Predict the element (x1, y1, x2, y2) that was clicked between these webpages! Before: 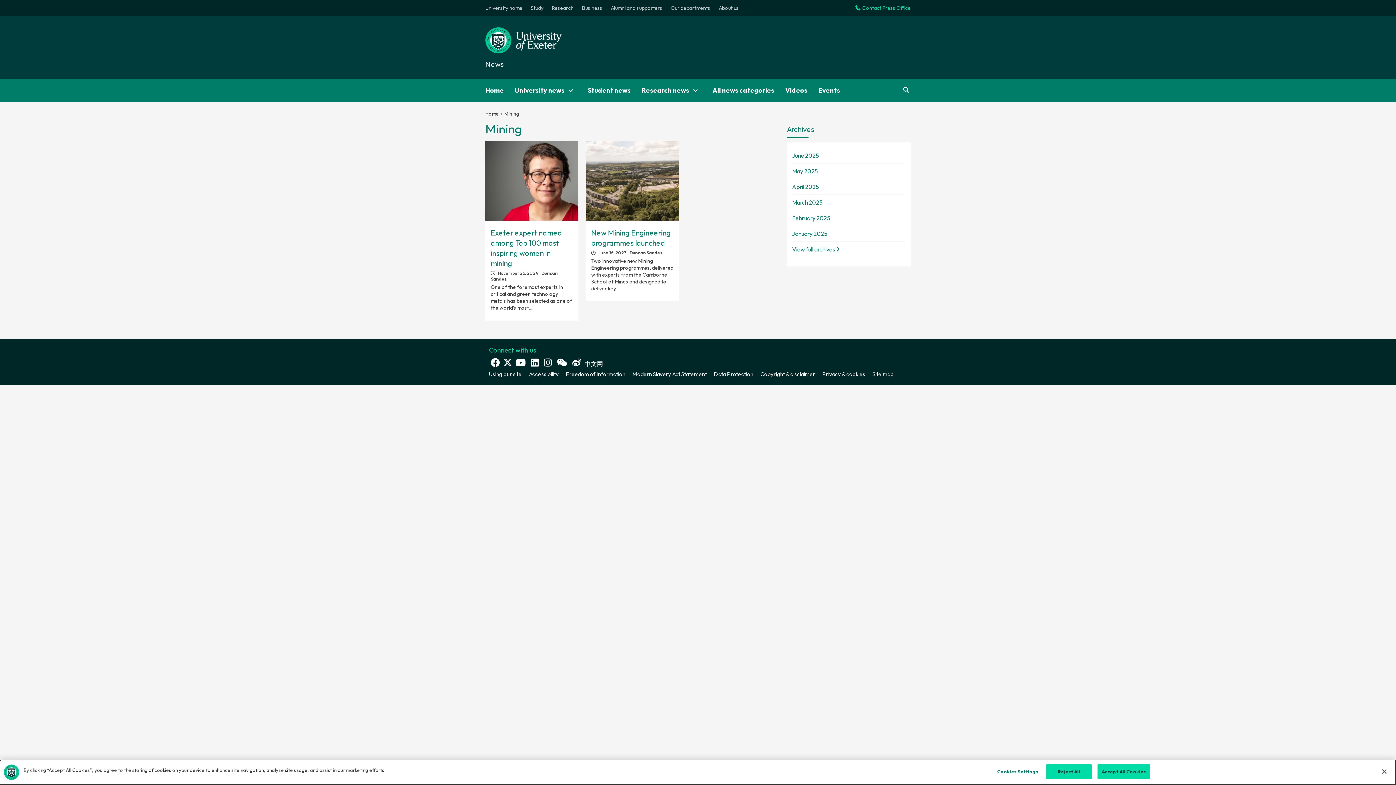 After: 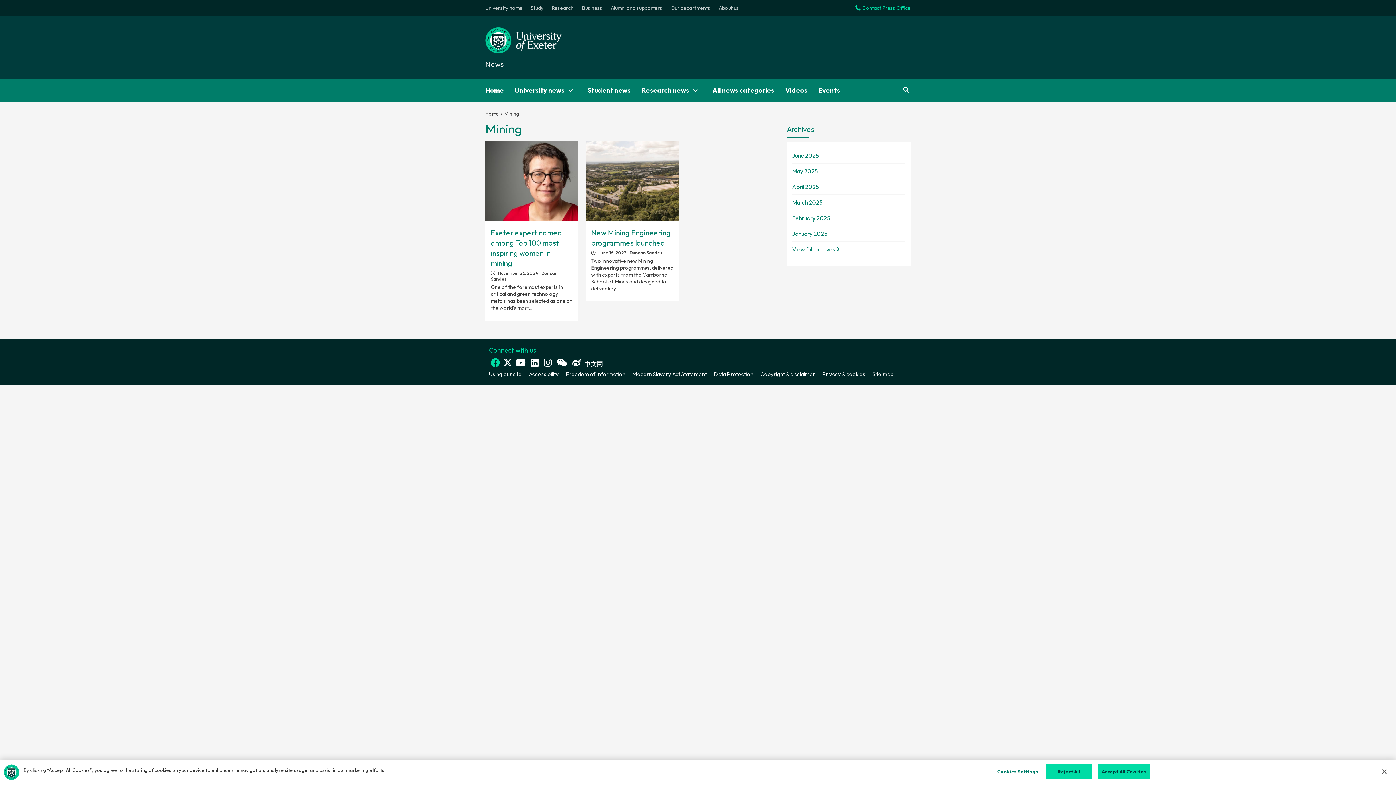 Action: bbox: (490, 358, 500, 367) label: Facebook link